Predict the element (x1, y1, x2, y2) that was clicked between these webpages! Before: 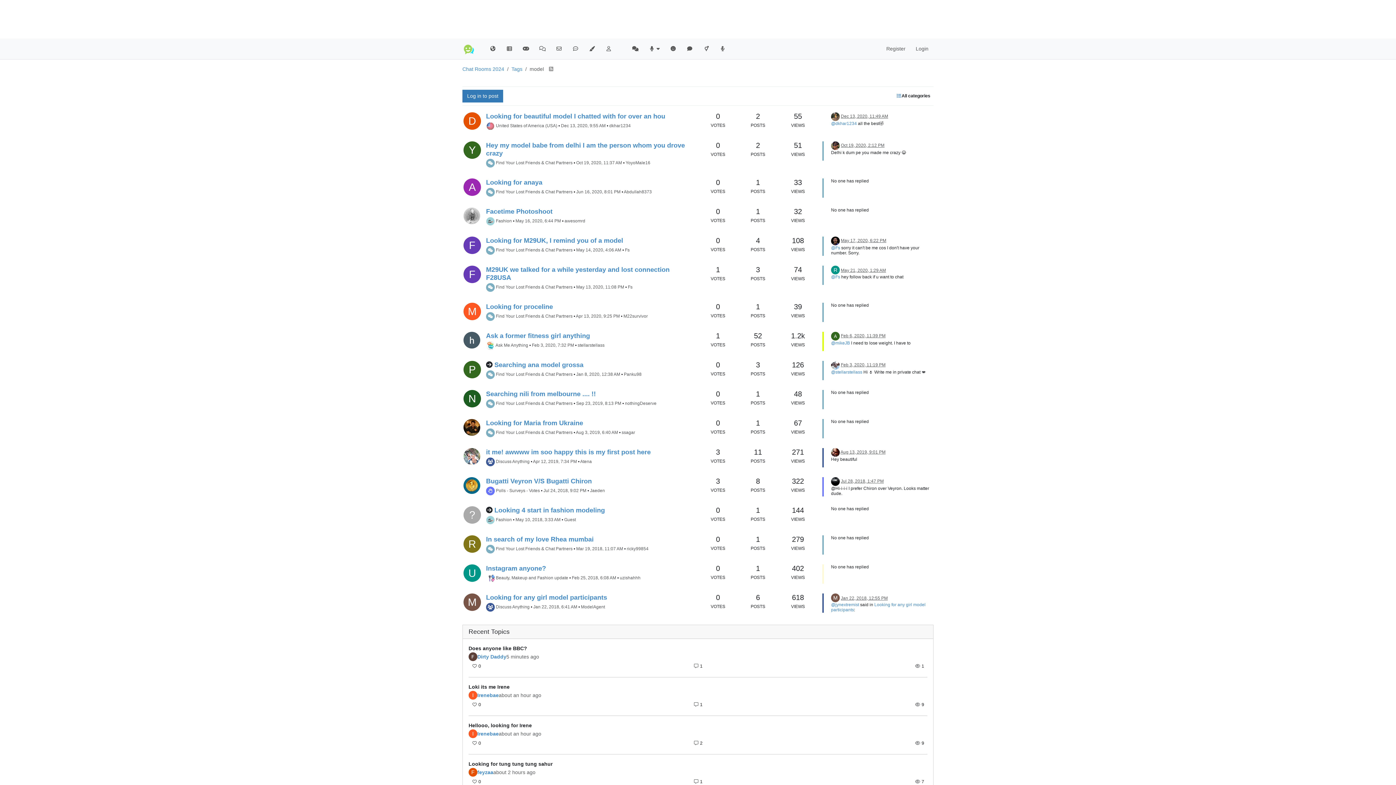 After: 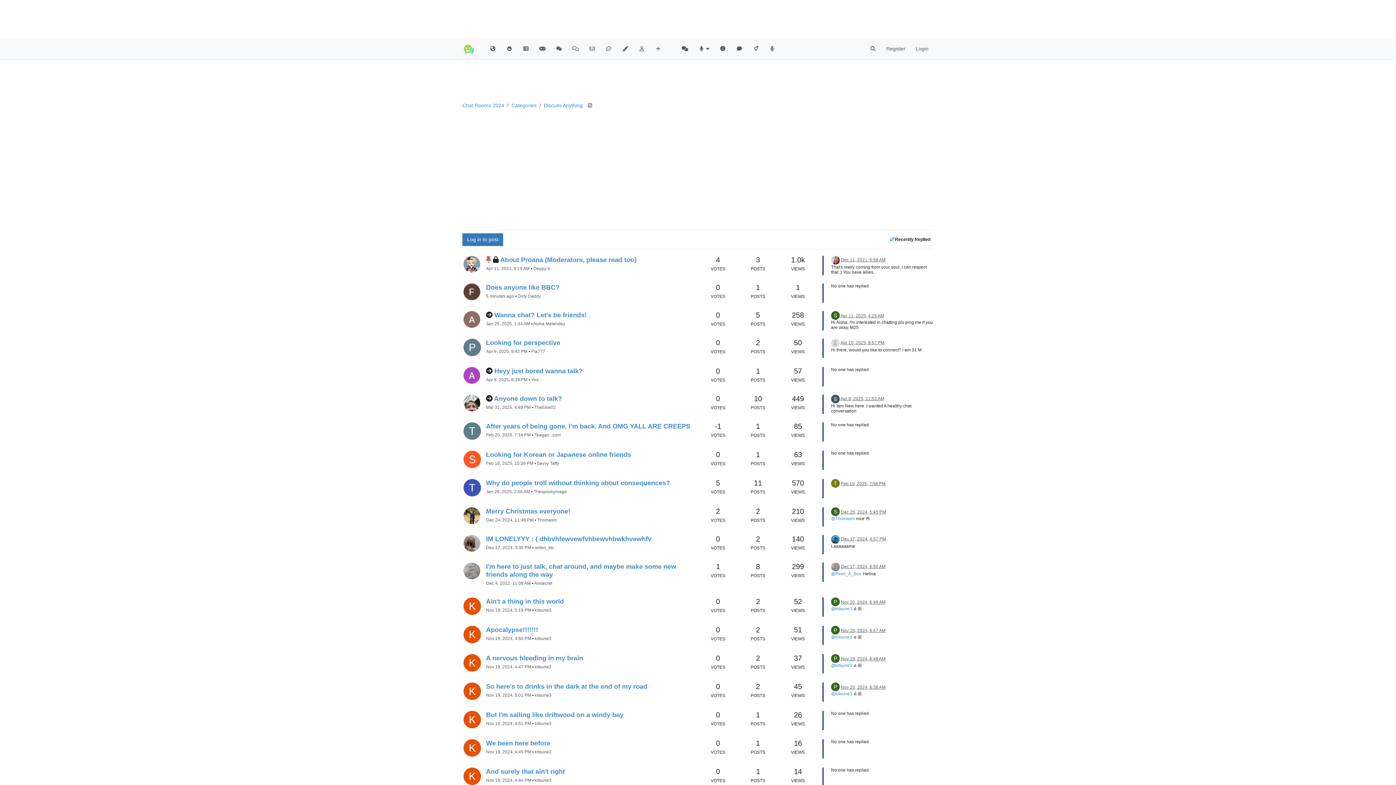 Action: bbox: (496, 459, 529, 464) label: Discuss Anything